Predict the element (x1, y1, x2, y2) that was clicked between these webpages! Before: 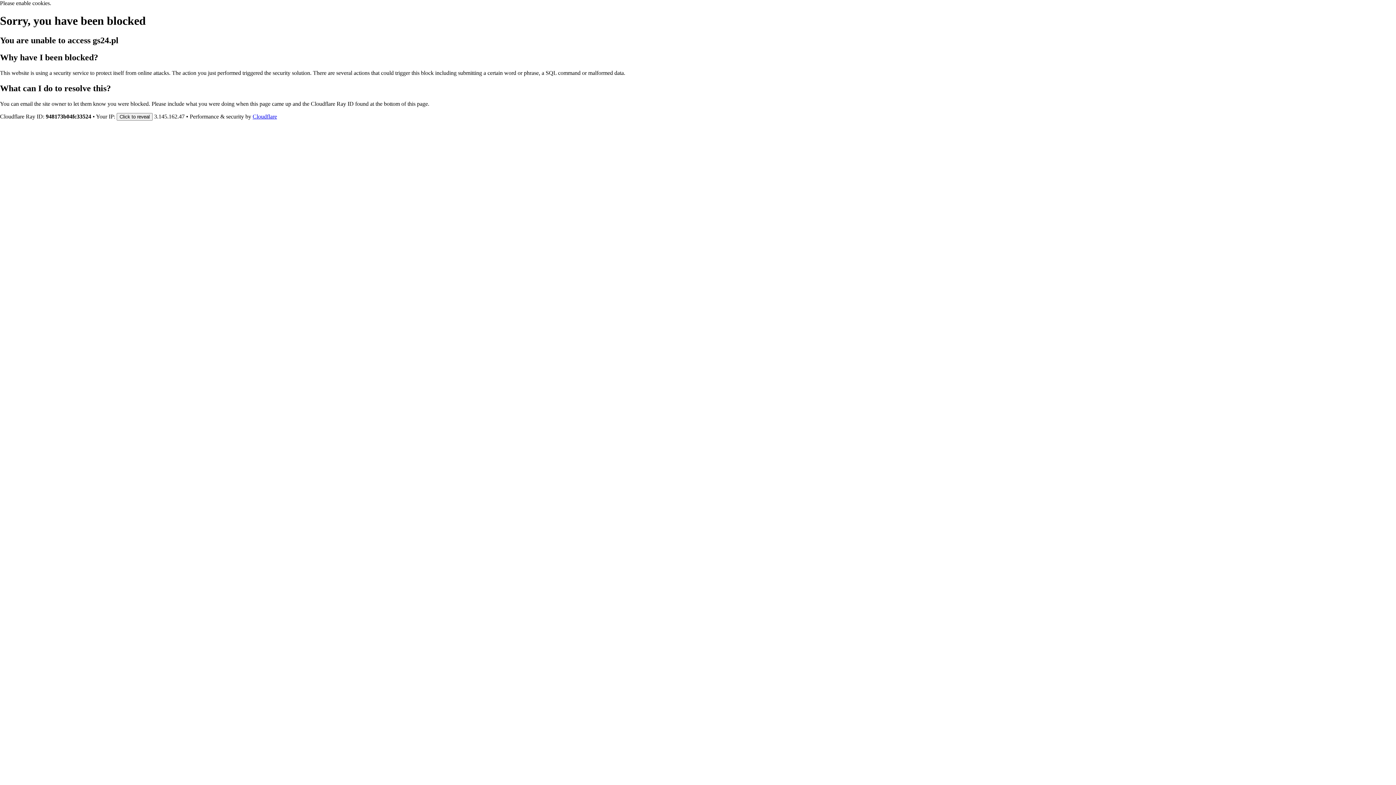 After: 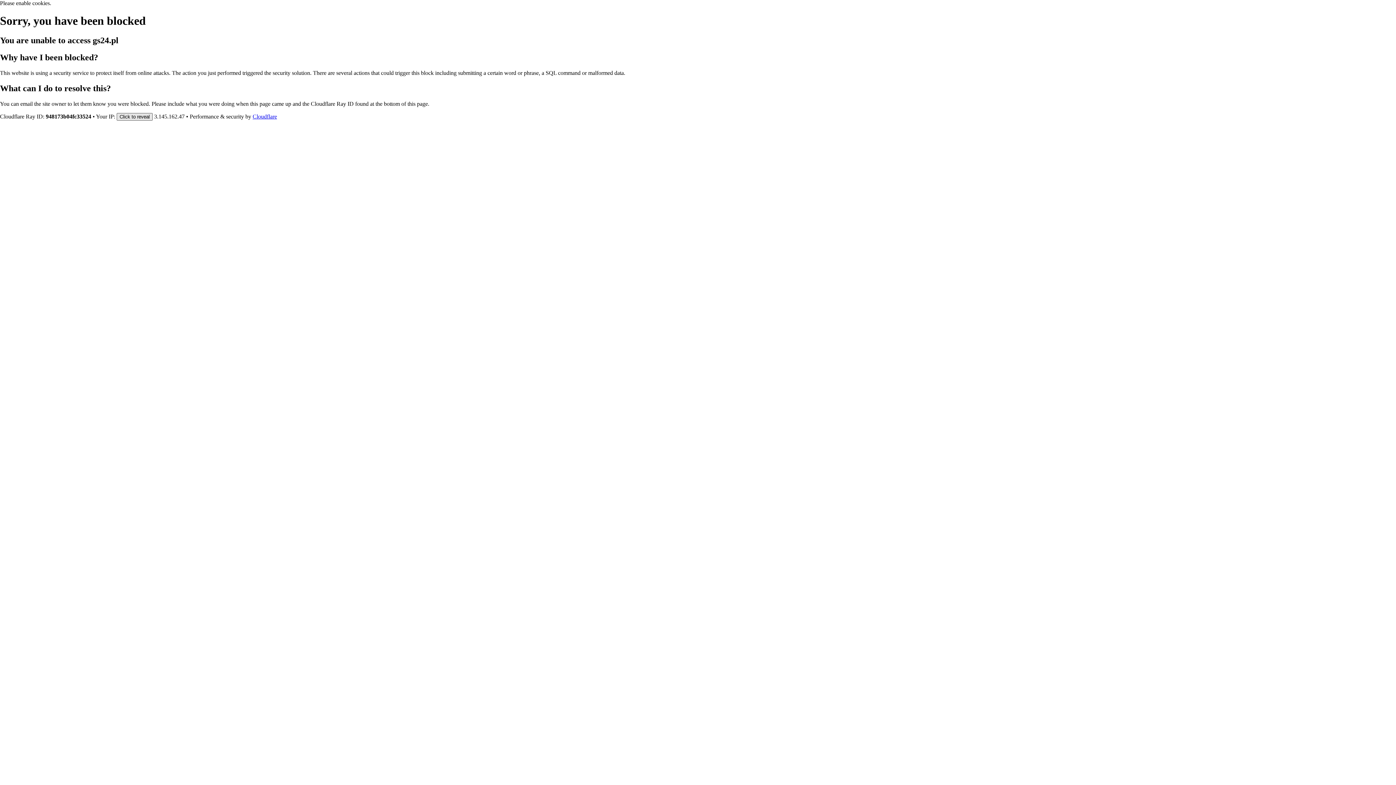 Action: label: Click to reveal bbox: (116, 112, 152, 120)